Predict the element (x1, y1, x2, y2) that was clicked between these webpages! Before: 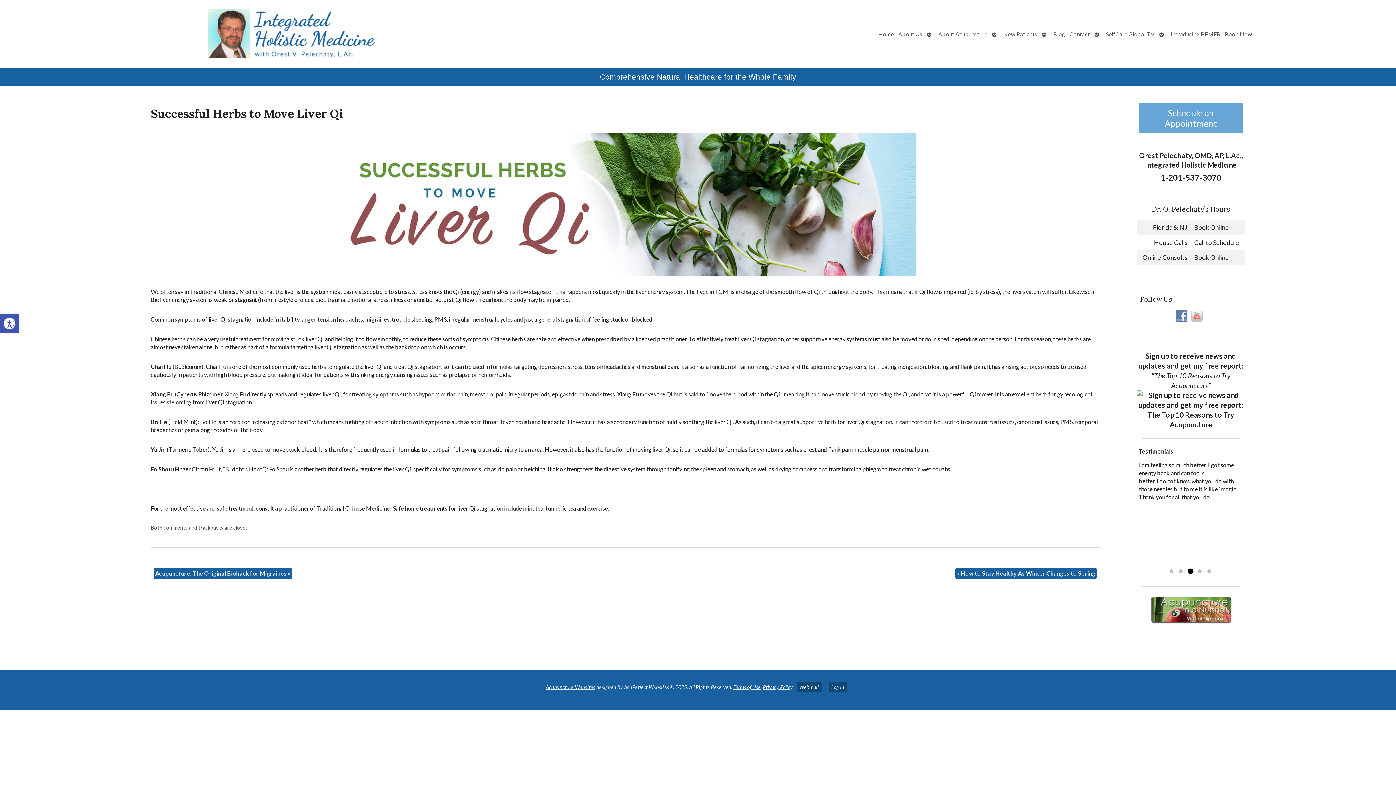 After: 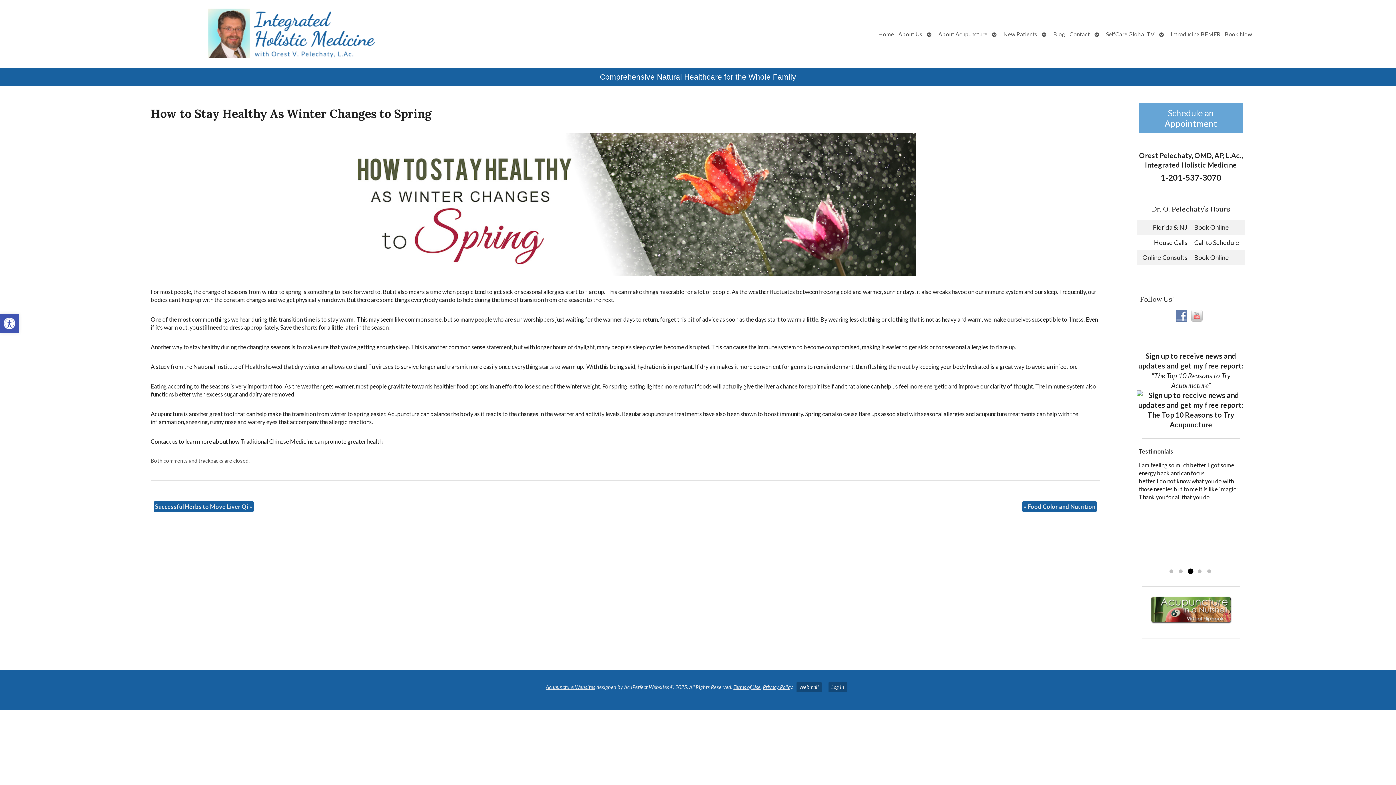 Action: bbox: (955, 568, 1097, 579) label: « How to Stay Healthy As Winter Changes to Spring